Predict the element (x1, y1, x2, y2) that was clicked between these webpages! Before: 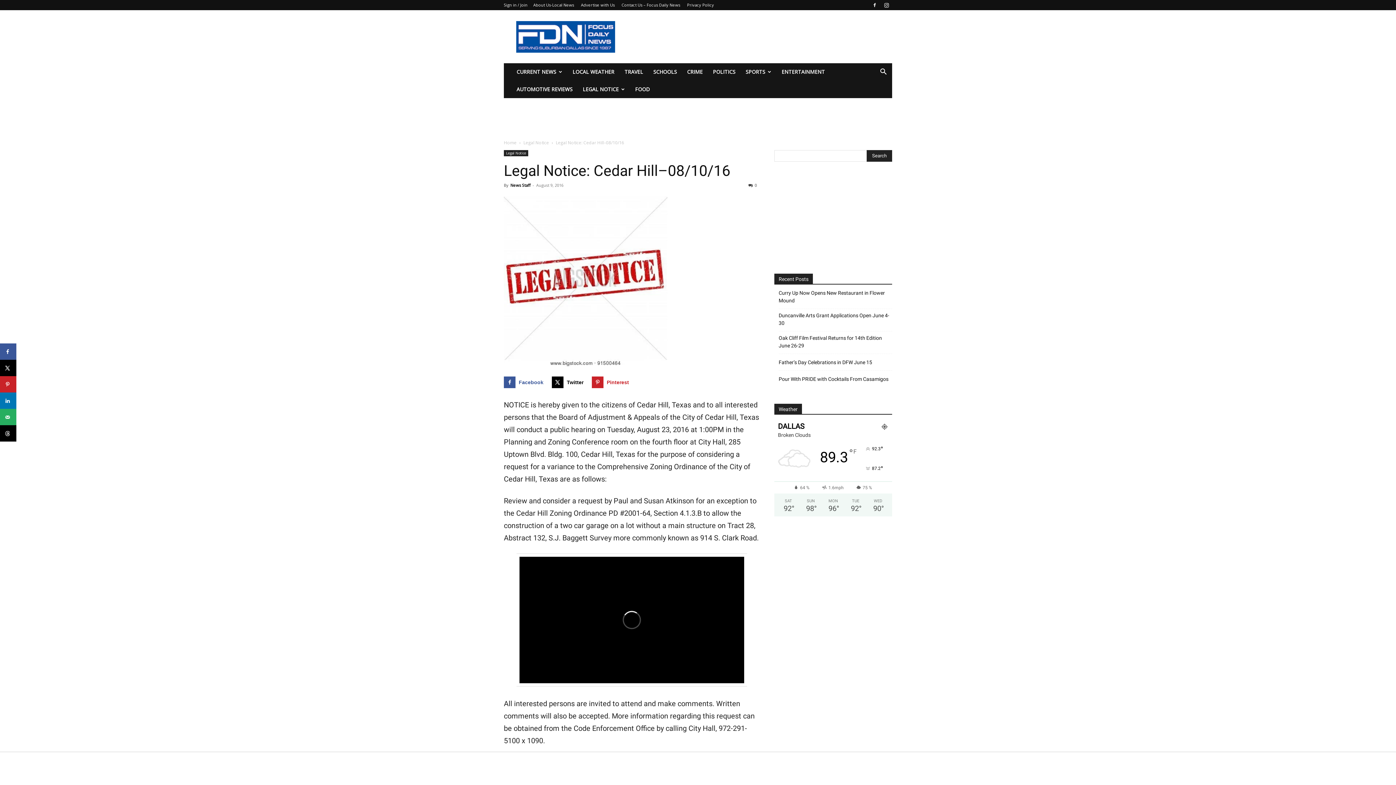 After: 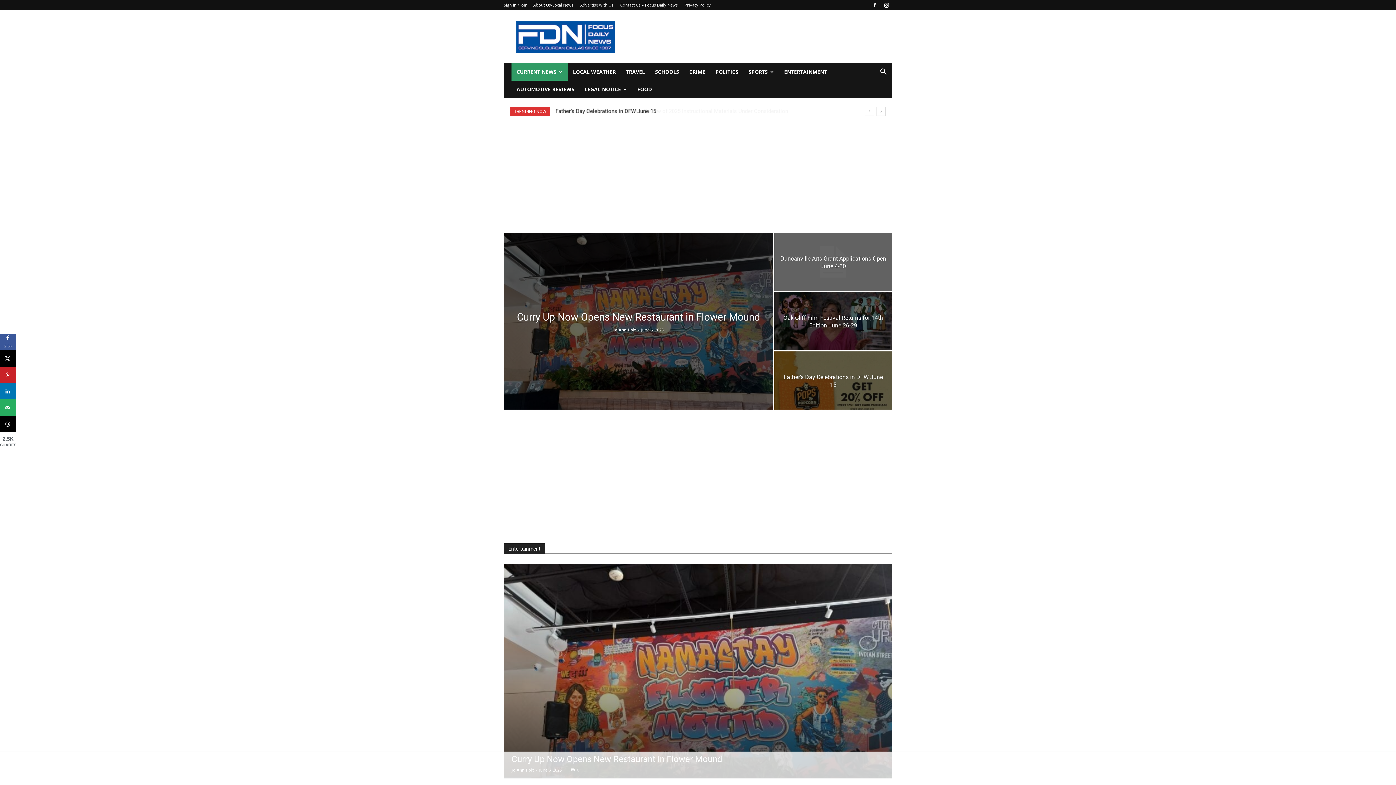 Action: label: News Staff bbox: (510, 182, 530, 188)